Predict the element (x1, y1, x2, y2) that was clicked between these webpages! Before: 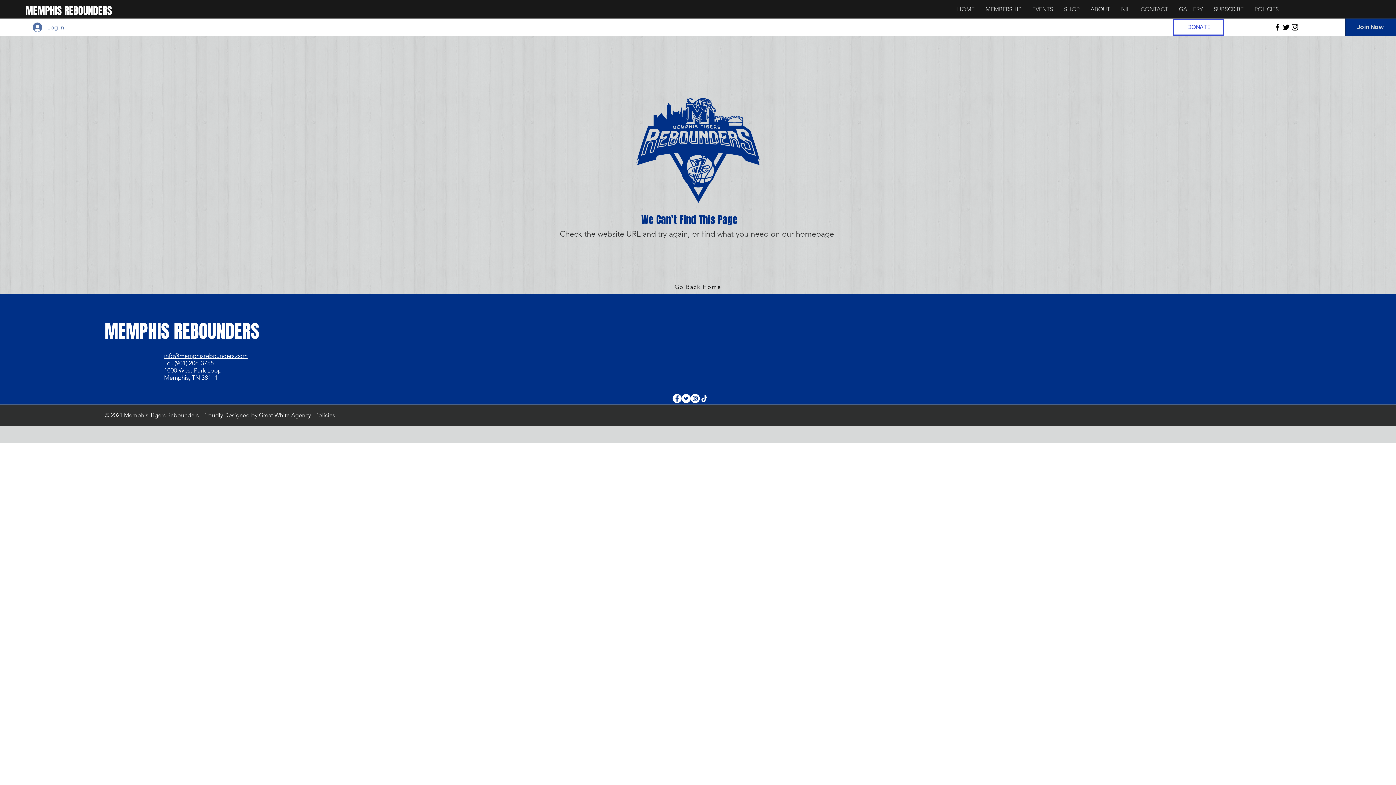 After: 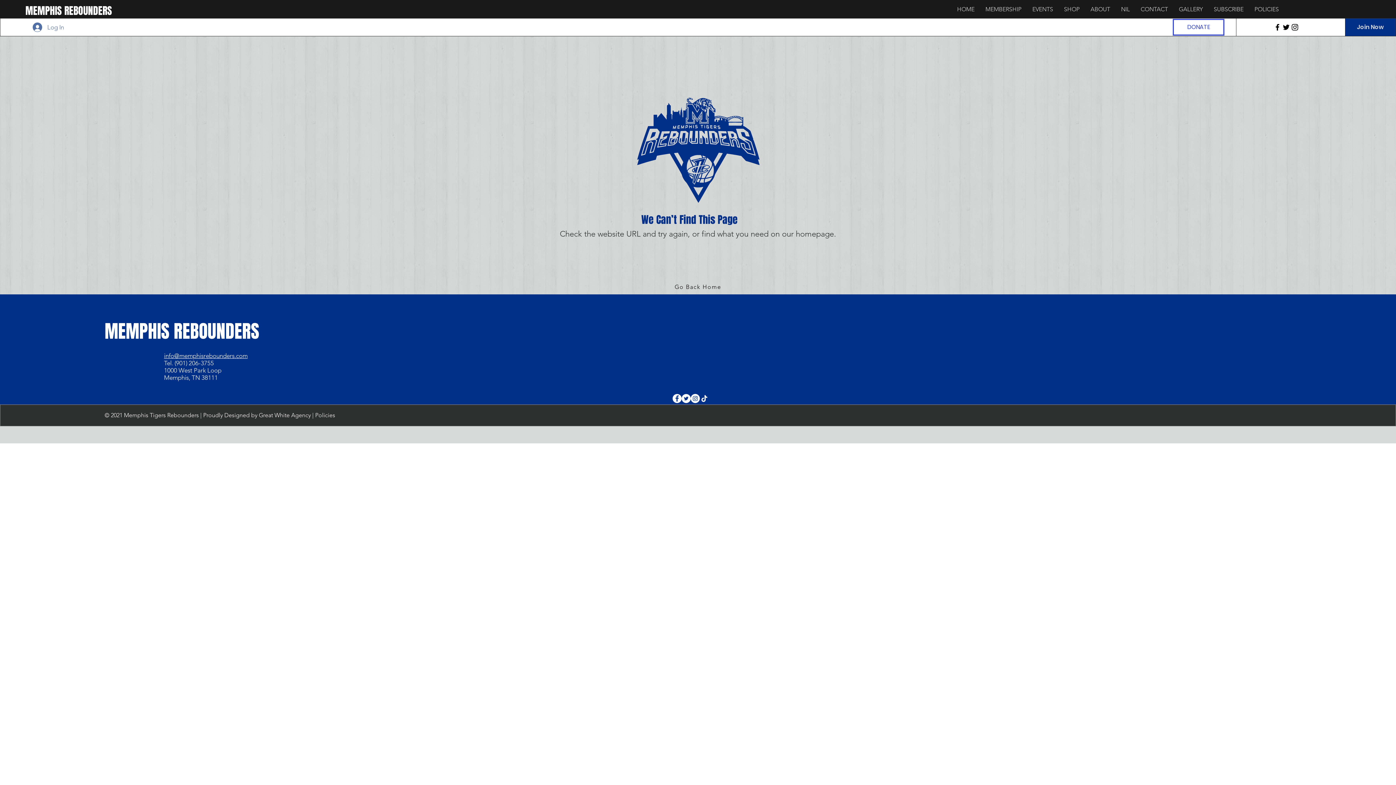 Action: bbox: (681, 394, 691, 403) label: White Twitter Icon